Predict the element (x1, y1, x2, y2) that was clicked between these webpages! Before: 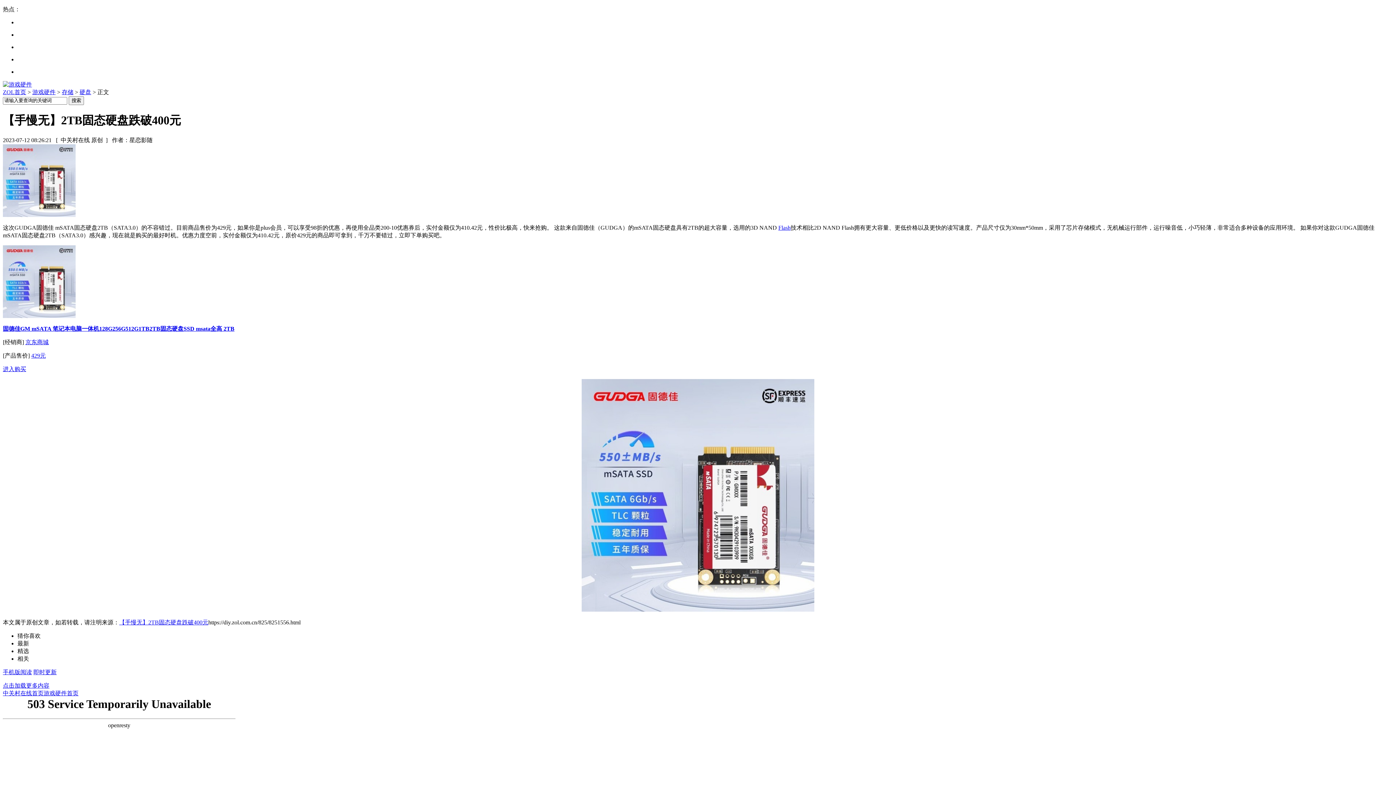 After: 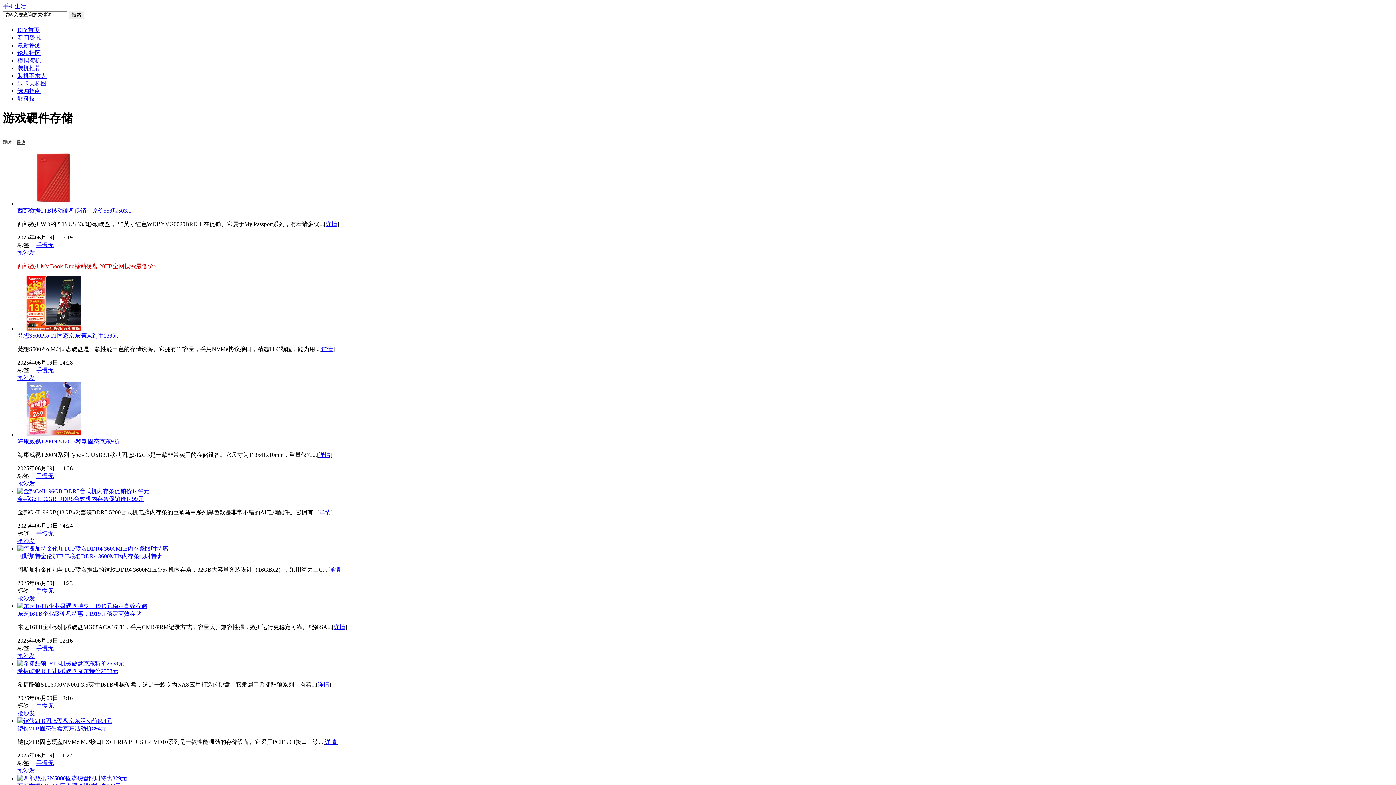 Action: label: 存储 bbox: (61, 89, 73, 95)